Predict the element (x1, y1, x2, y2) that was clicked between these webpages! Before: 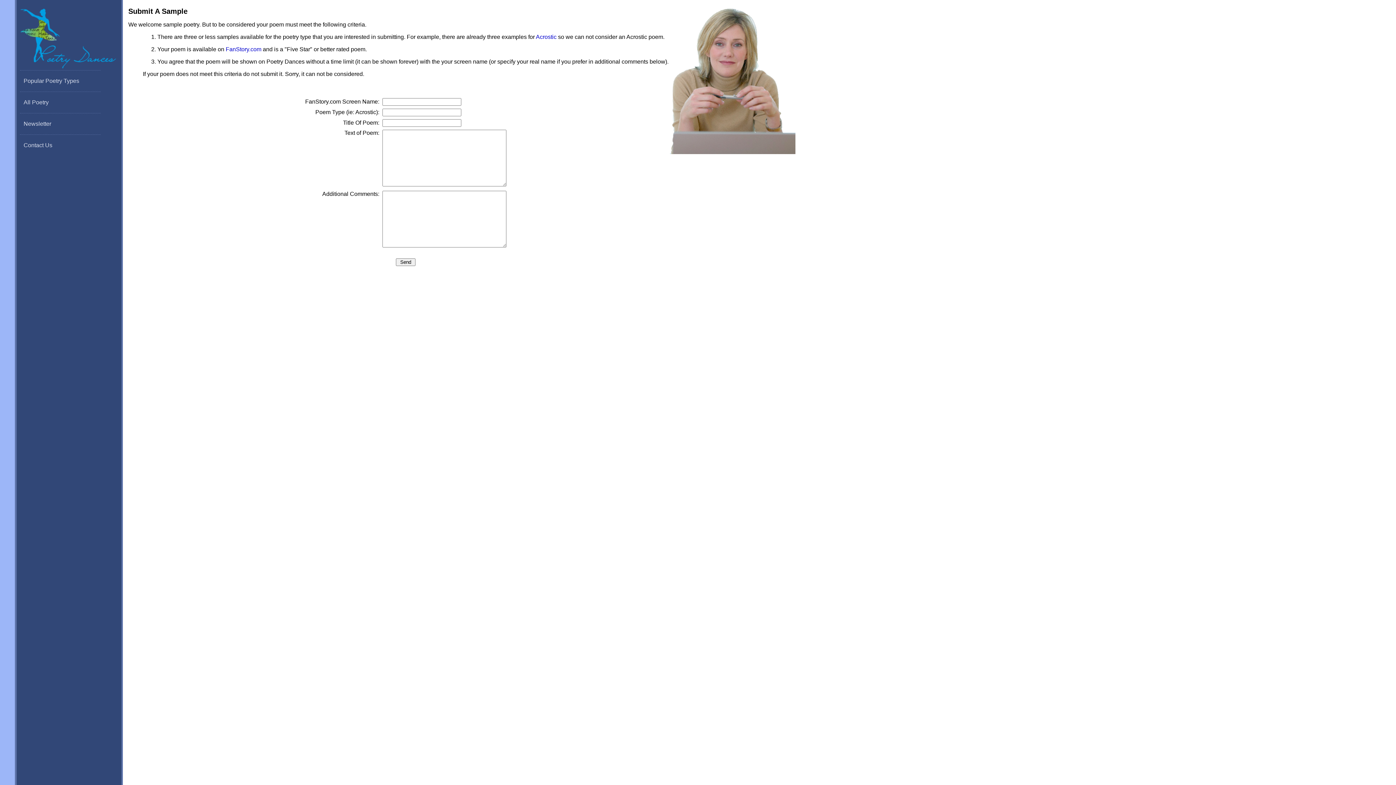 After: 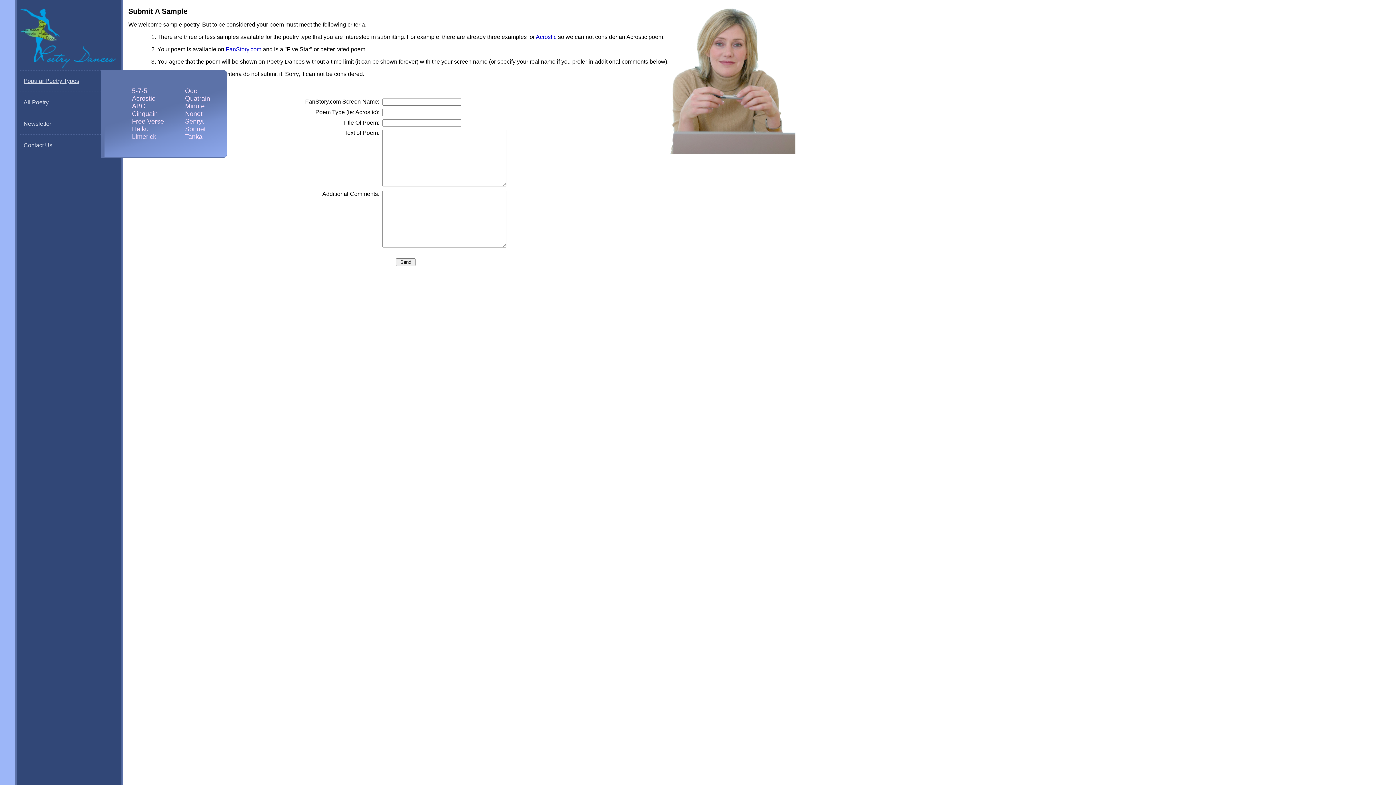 Action: bbox: (20, 70, 100, 91) label: Popular Poetry Types